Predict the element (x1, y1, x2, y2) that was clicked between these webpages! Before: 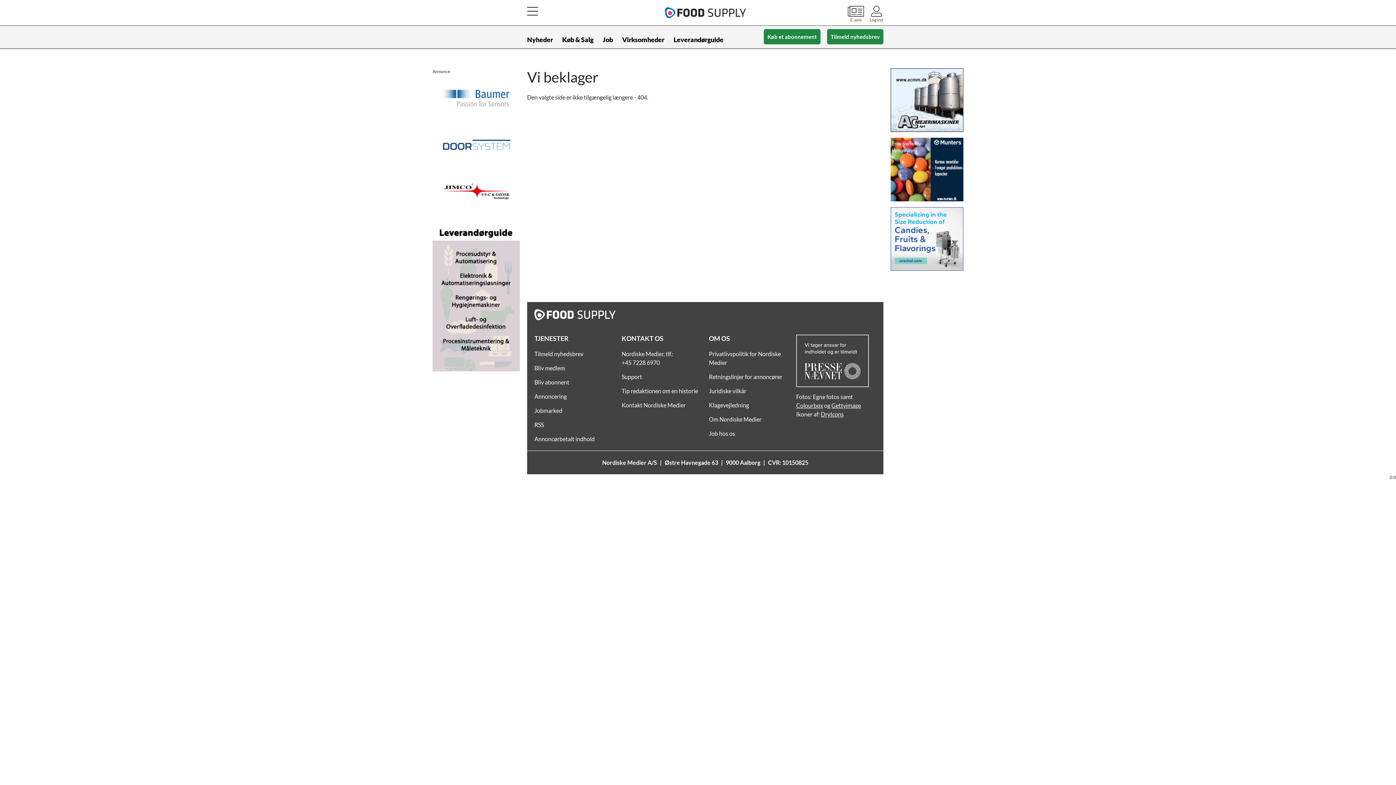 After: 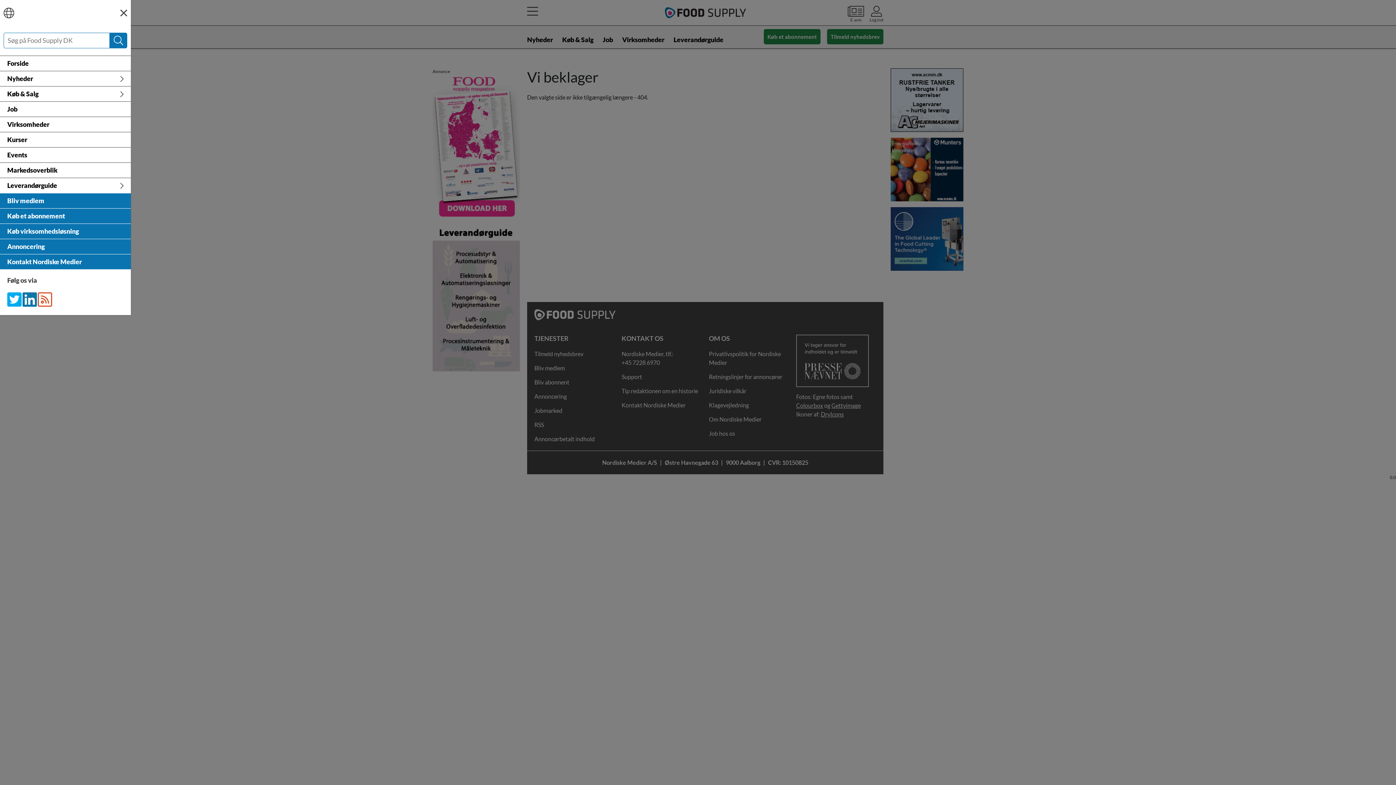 Action: label:   bbox: (527, 5, 538, 22)